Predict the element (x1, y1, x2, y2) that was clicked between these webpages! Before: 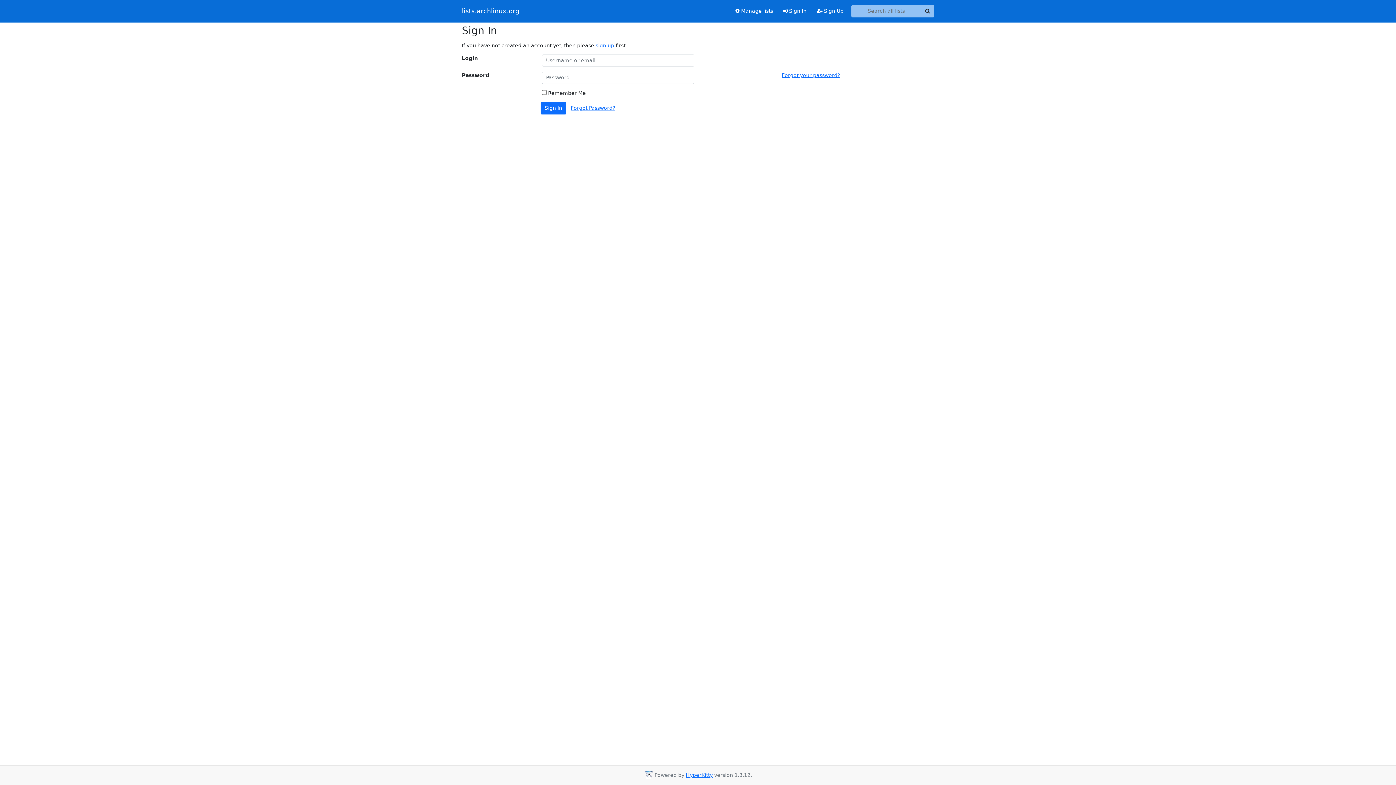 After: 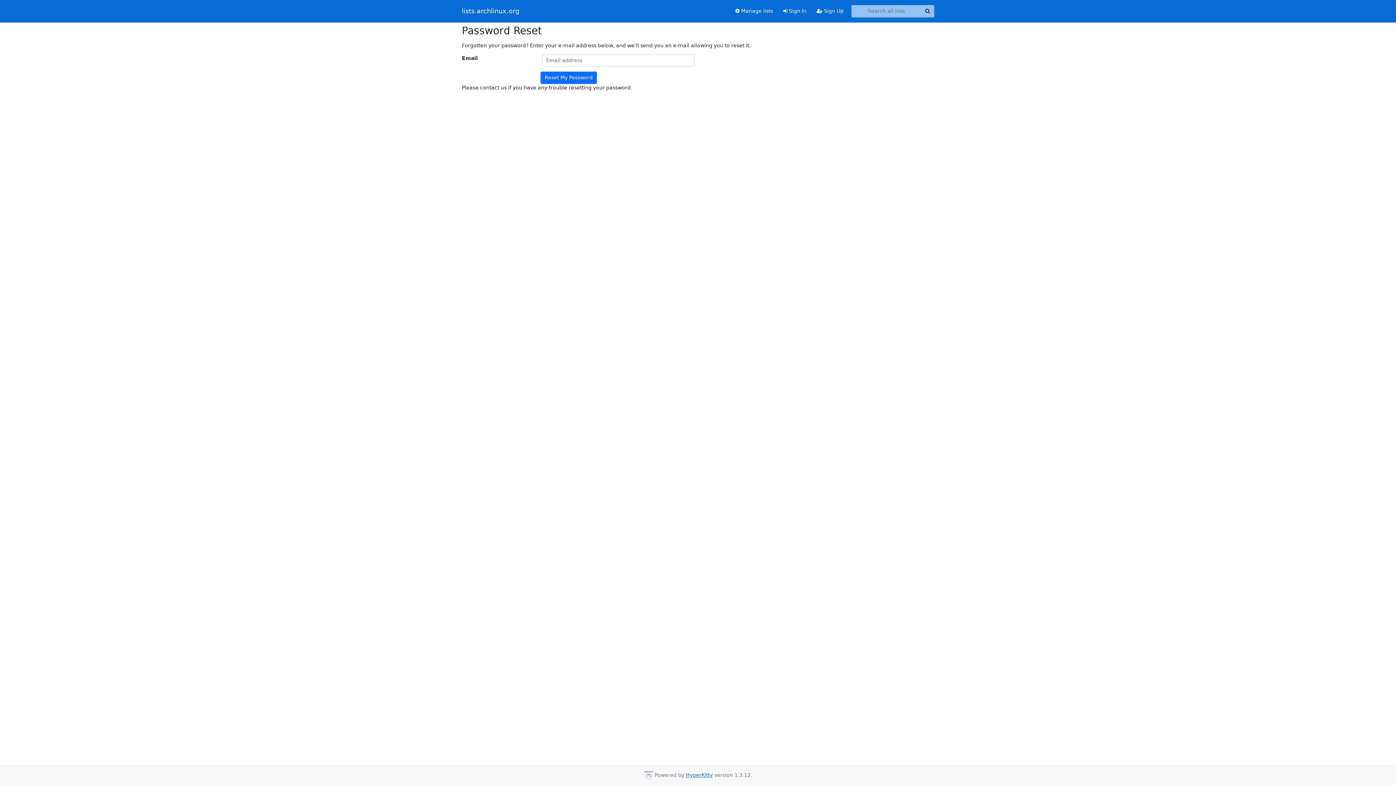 Action: label: Forgot your password? bbox: (782, 72, 840, 78)